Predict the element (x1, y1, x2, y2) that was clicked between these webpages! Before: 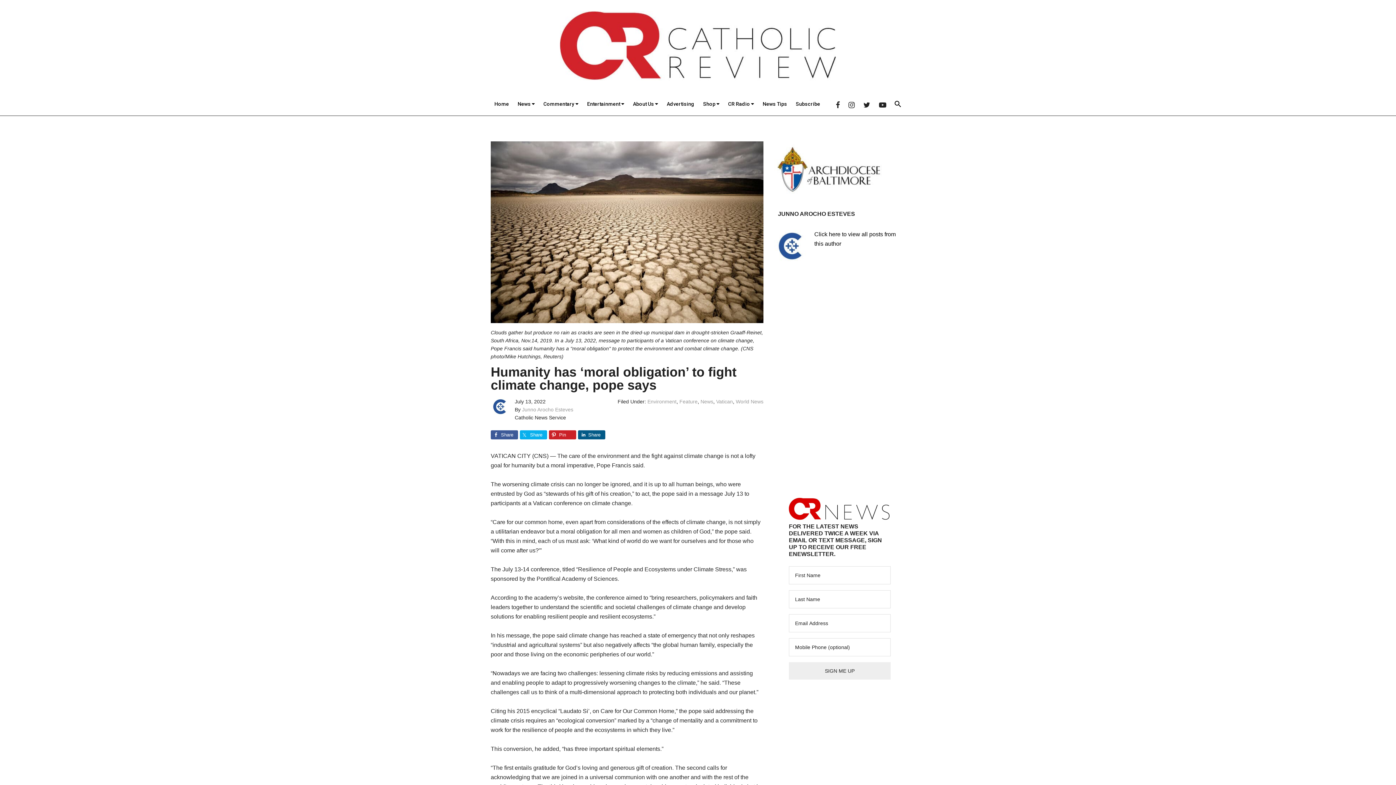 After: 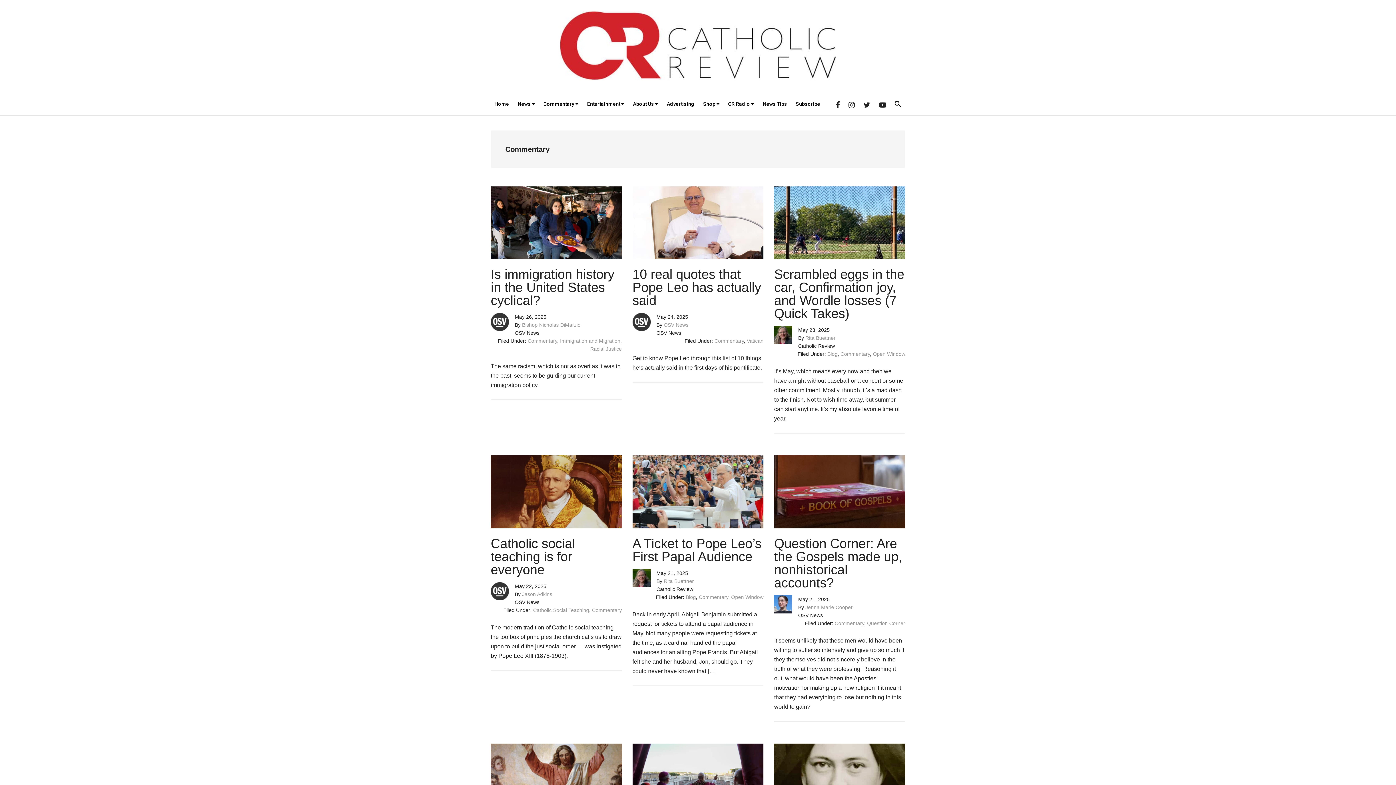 Action: label: Commentary  bbox: (540, 94, 582, 113)